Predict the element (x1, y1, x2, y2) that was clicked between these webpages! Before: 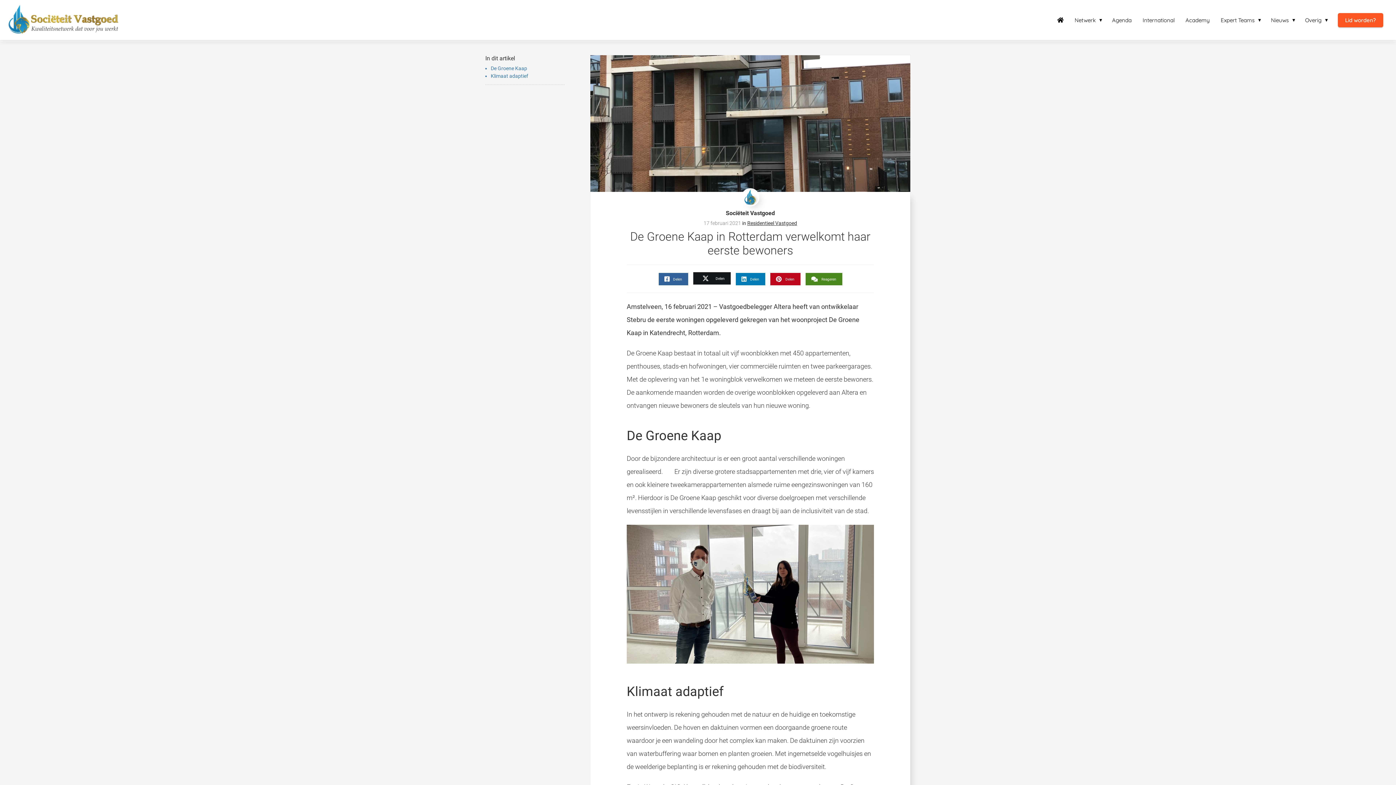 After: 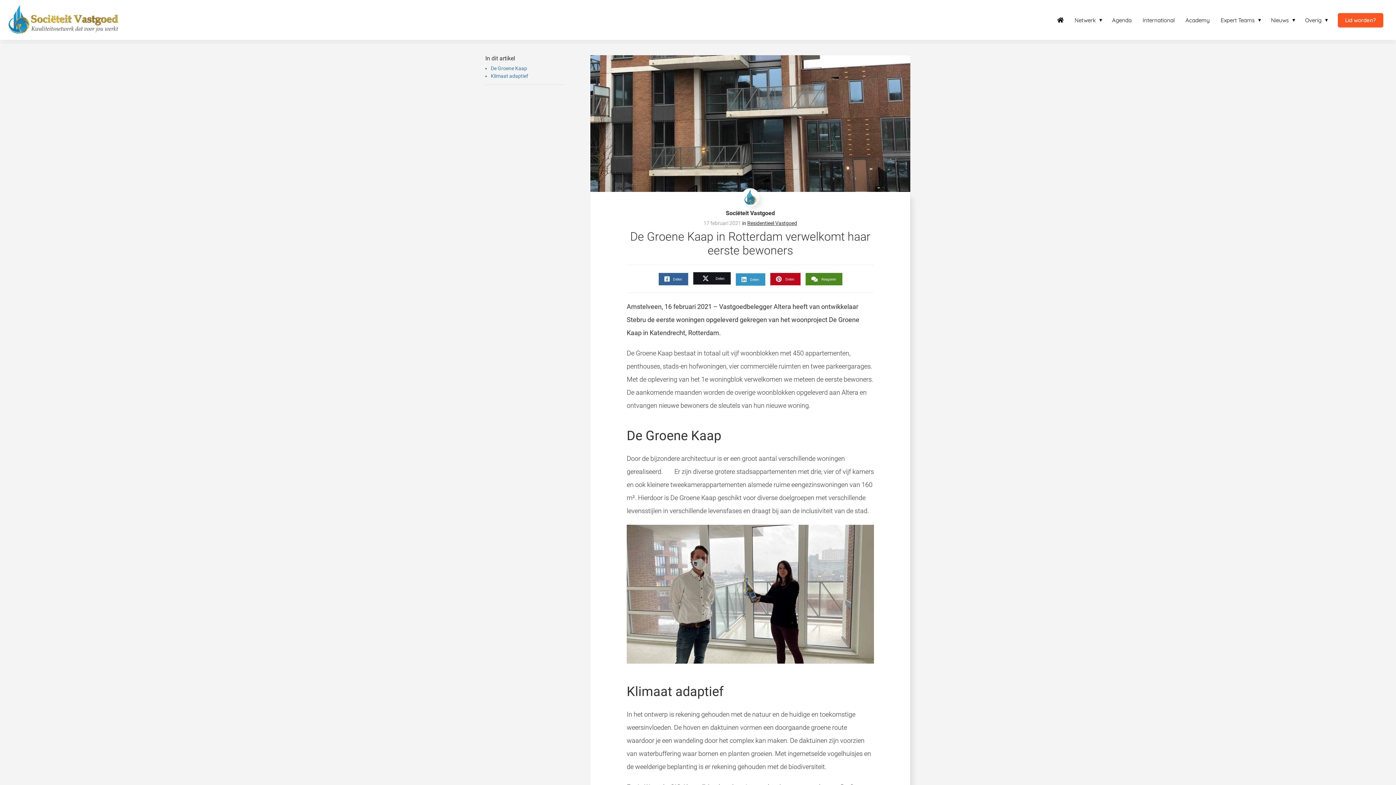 Action: bbox: (735, 273, 765, 285) label: Delen